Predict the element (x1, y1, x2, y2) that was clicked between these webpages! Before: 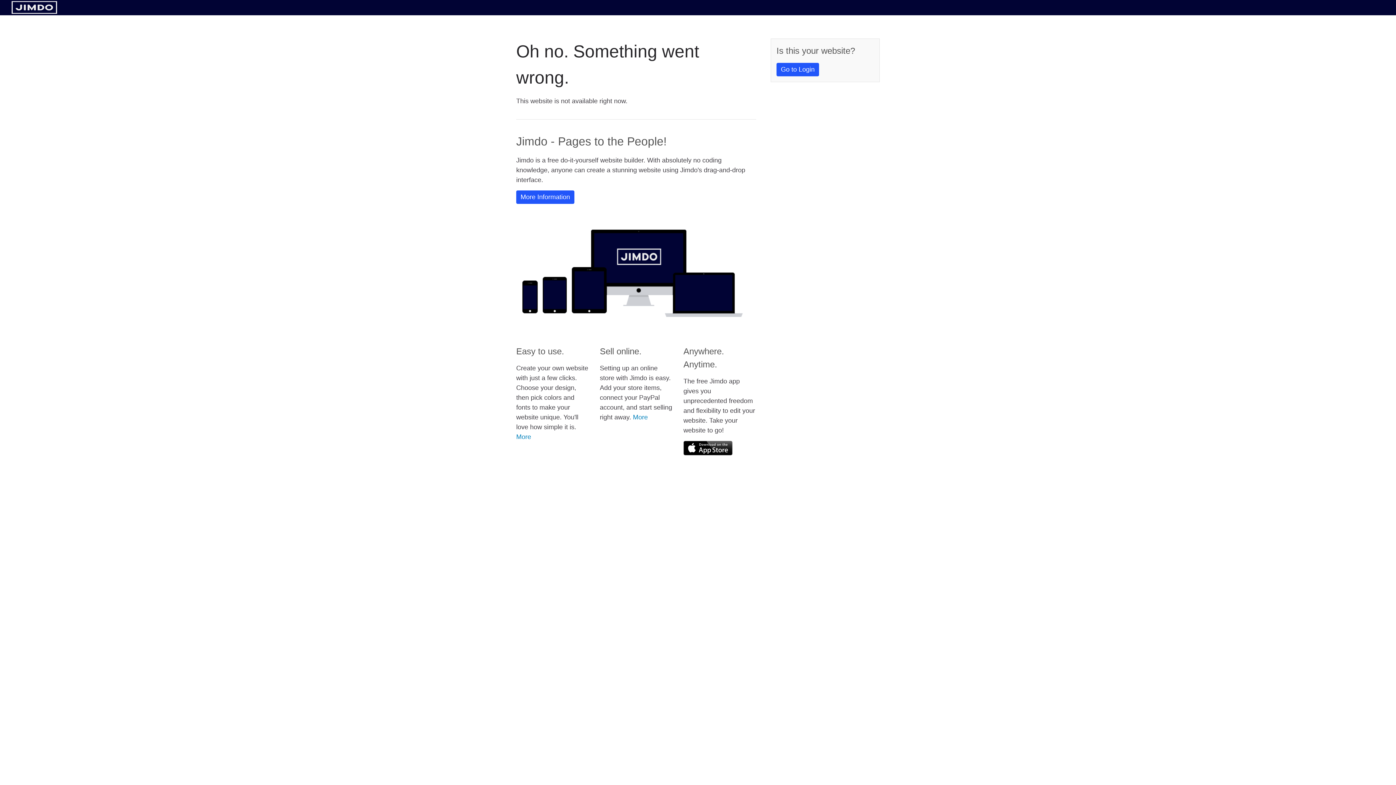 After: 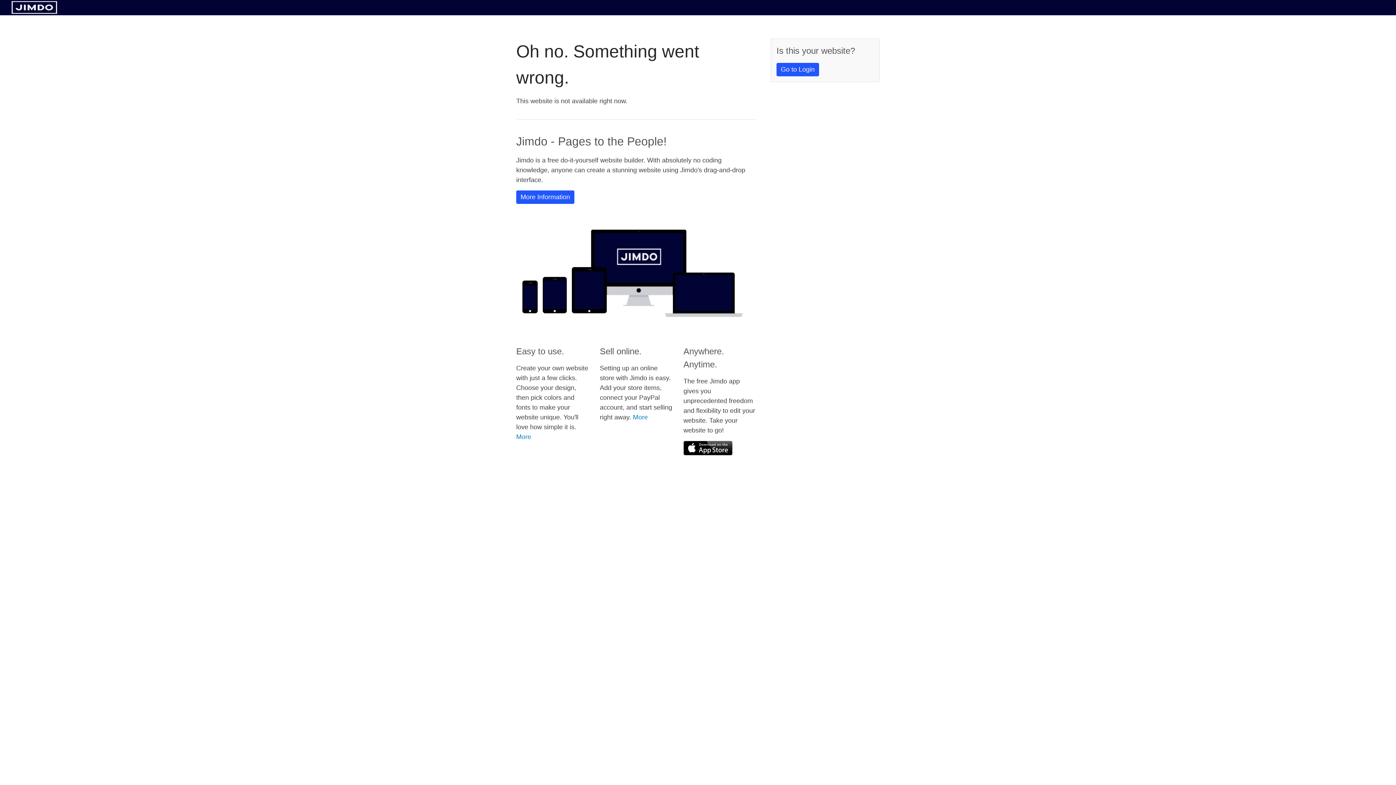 Action: bbox: (11, 8, 57, 14)